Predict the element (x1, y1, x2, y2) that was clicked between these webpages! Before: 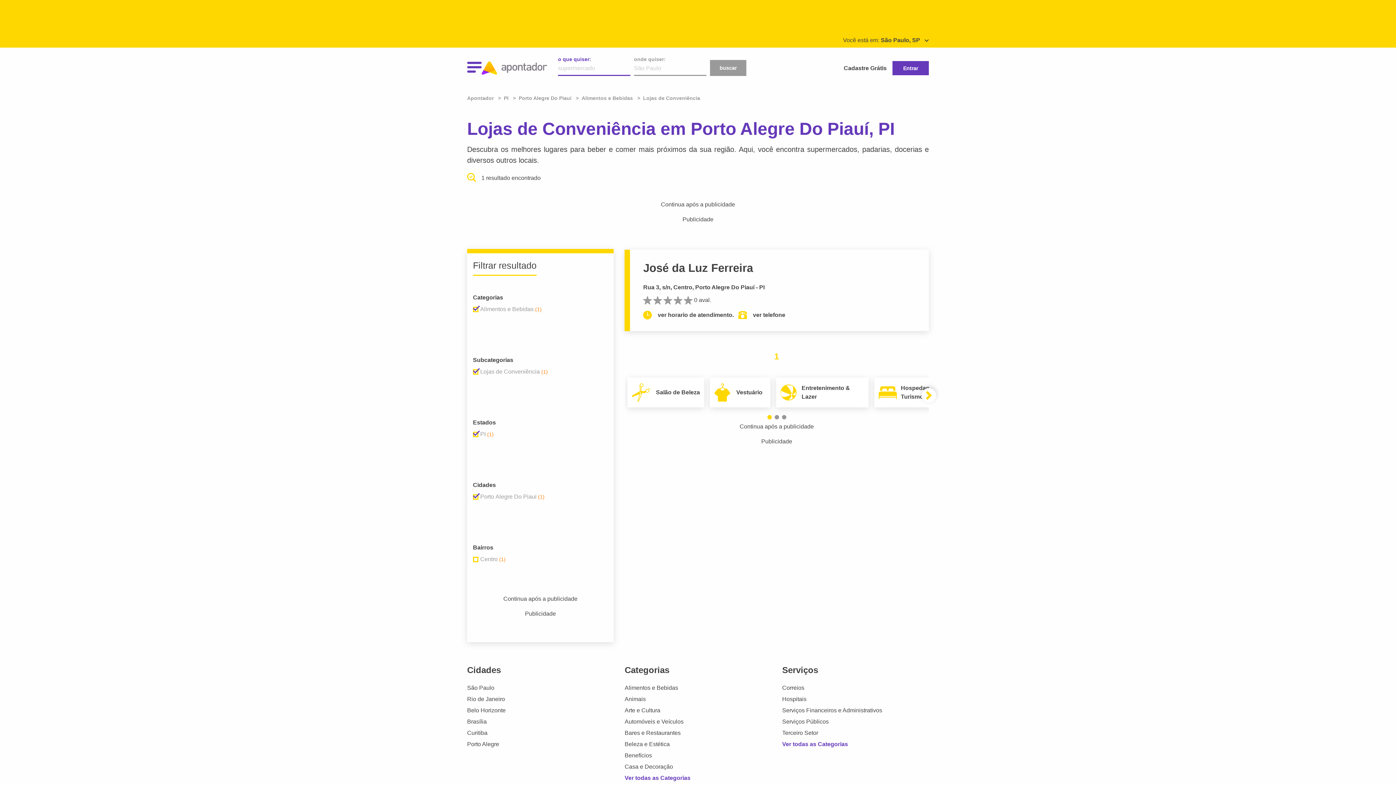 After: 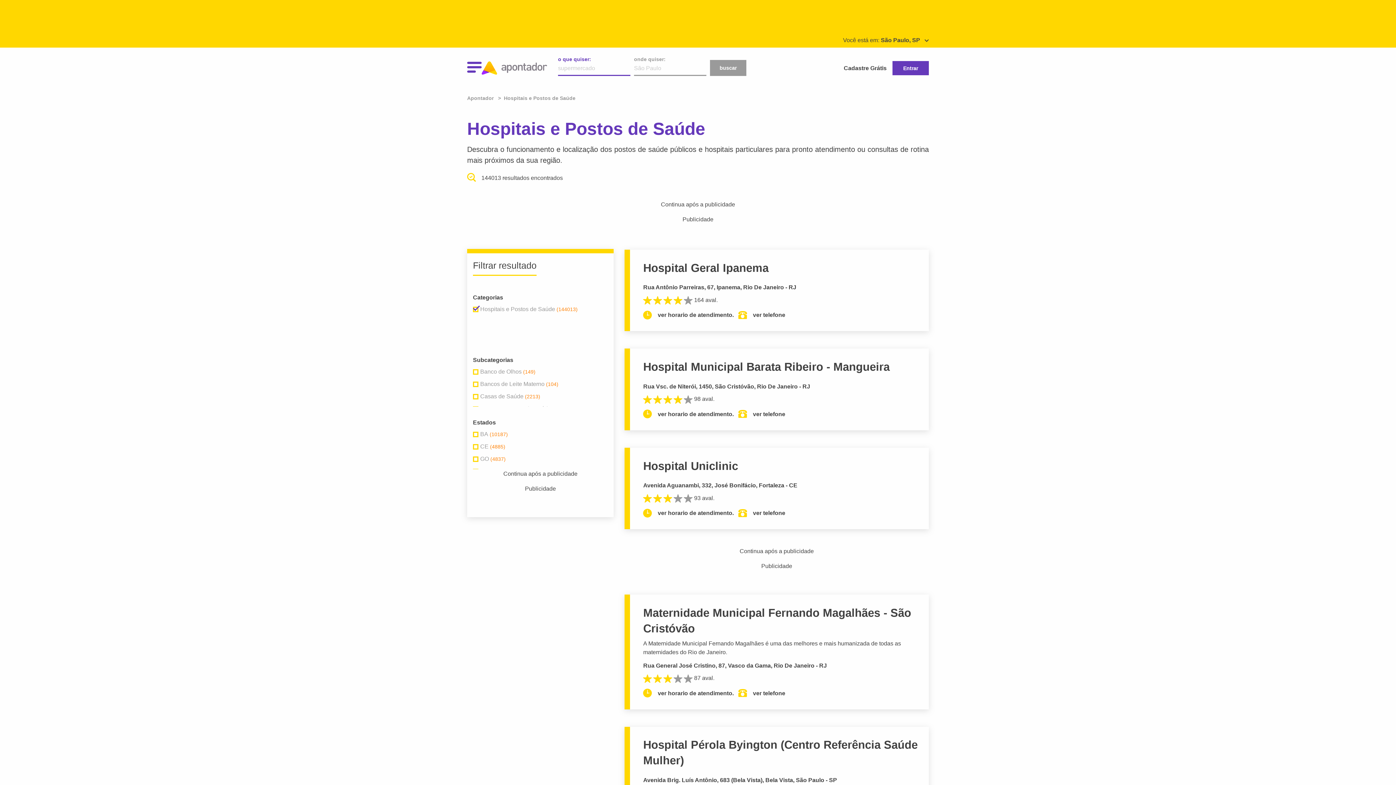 Action: bbox: (782, 696, 806, 702) label: Hospitais